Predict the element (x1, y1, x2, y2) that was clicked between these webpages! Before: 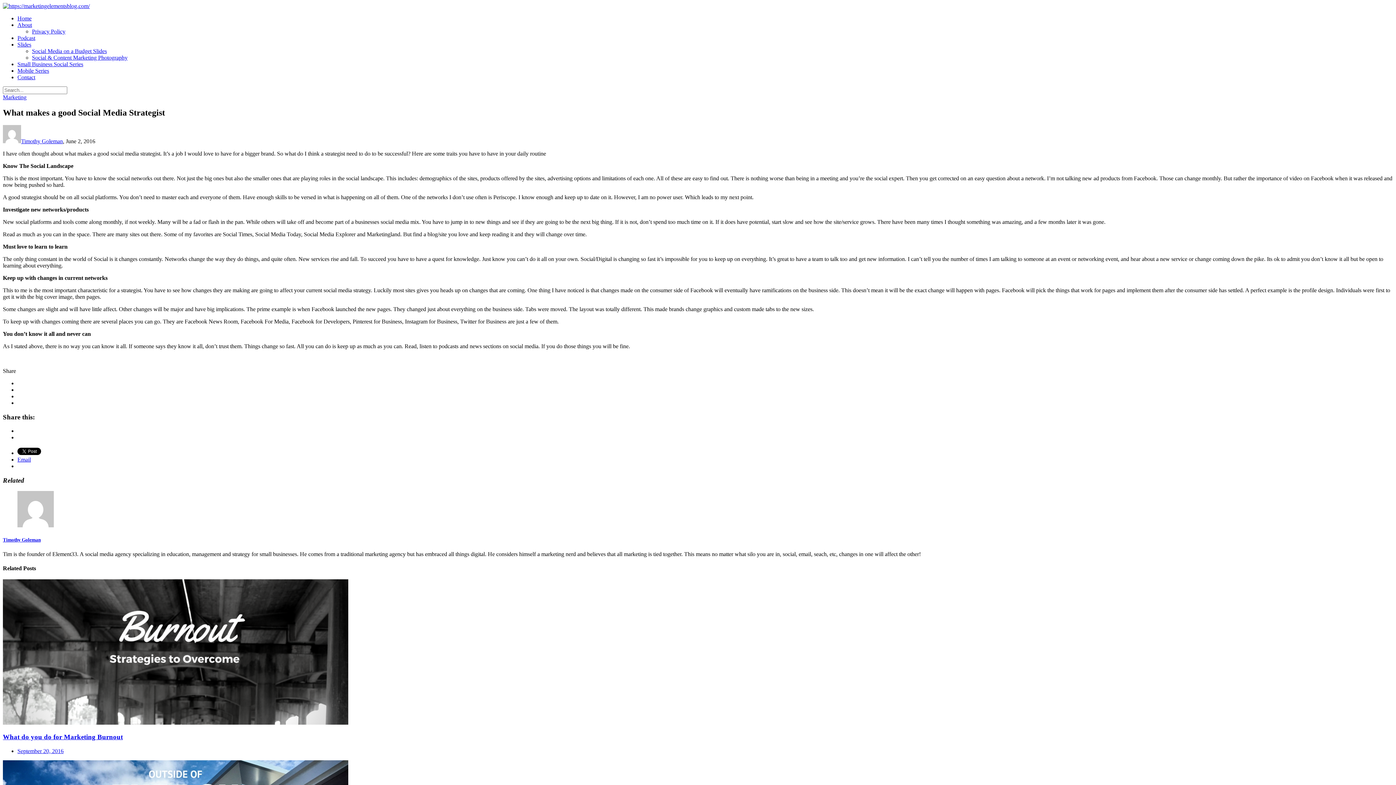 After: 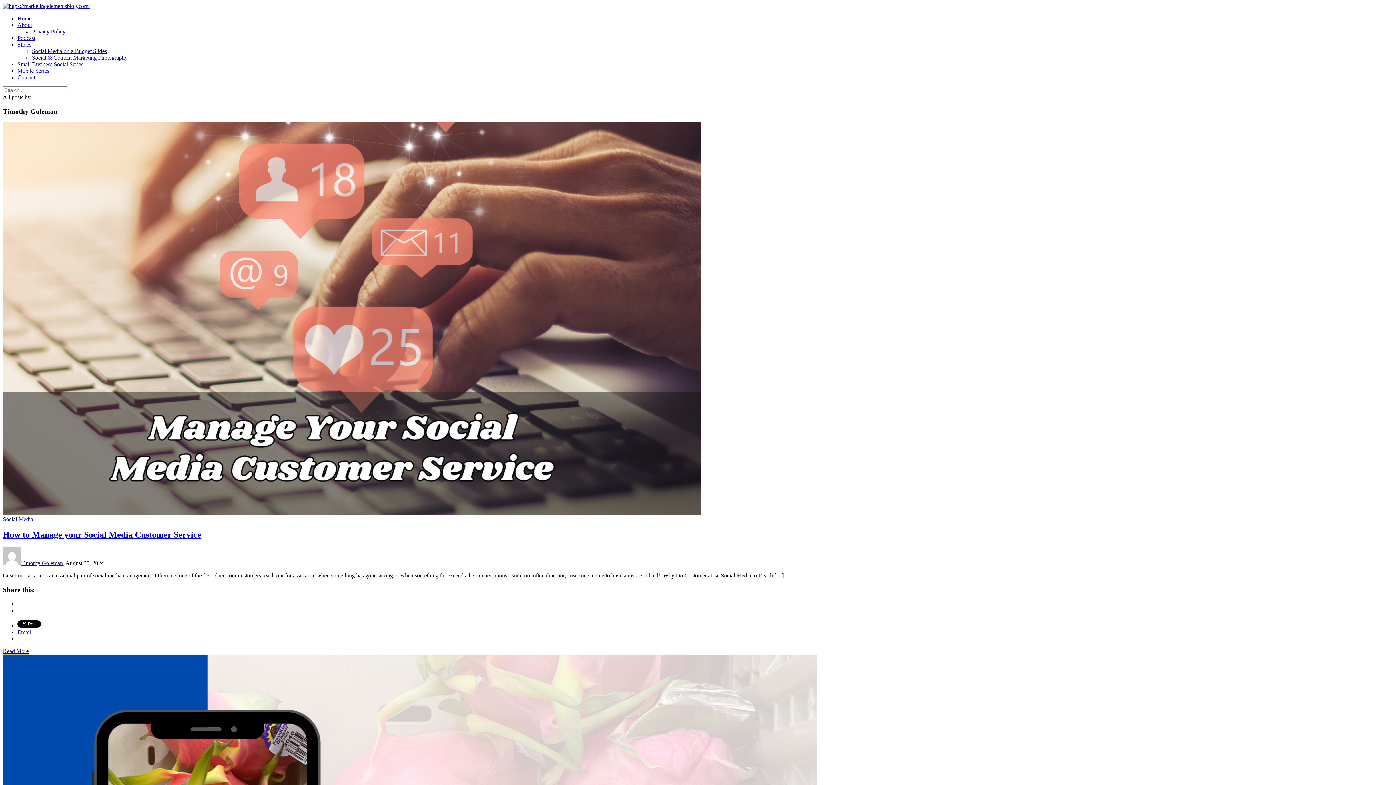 Action: label: Timothy Goleman bbox: (21, 138, 62, 144)